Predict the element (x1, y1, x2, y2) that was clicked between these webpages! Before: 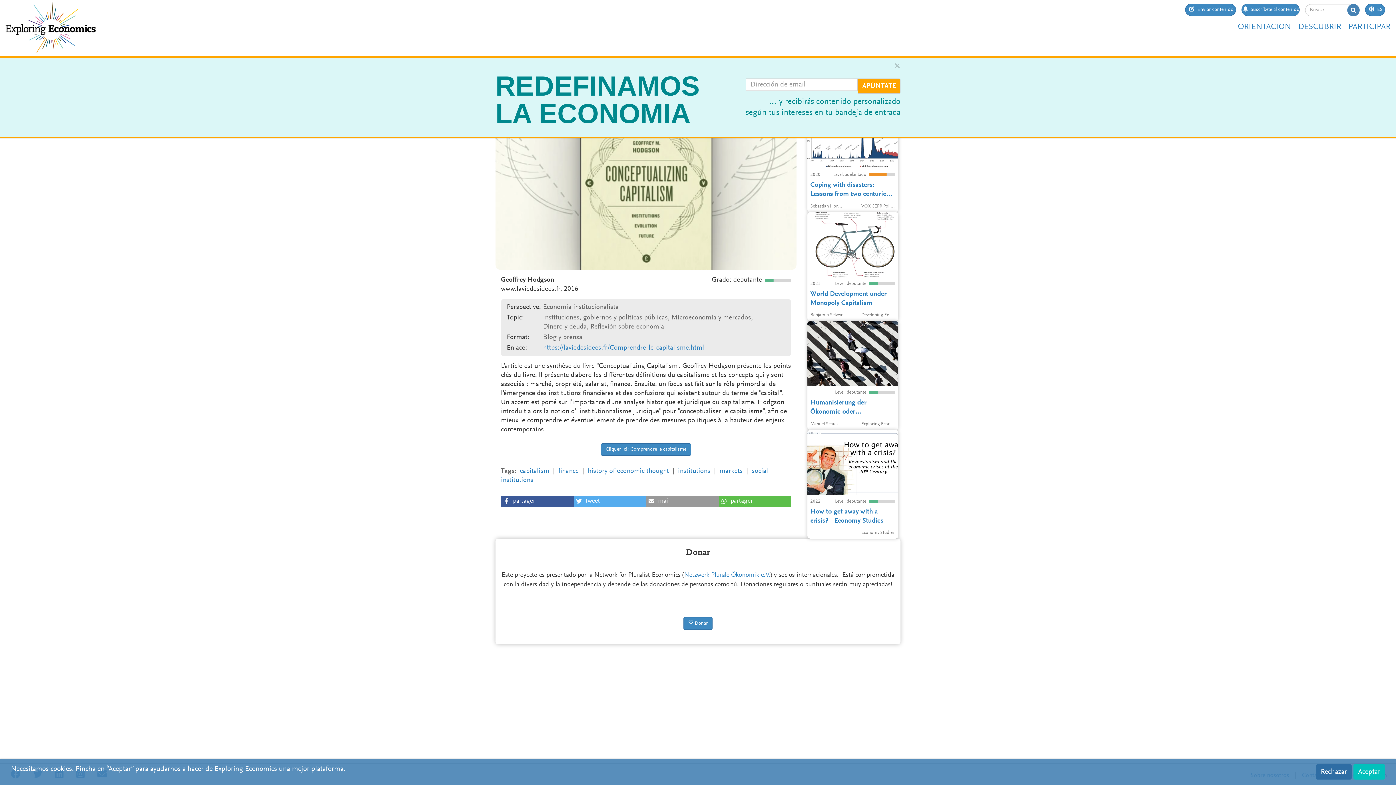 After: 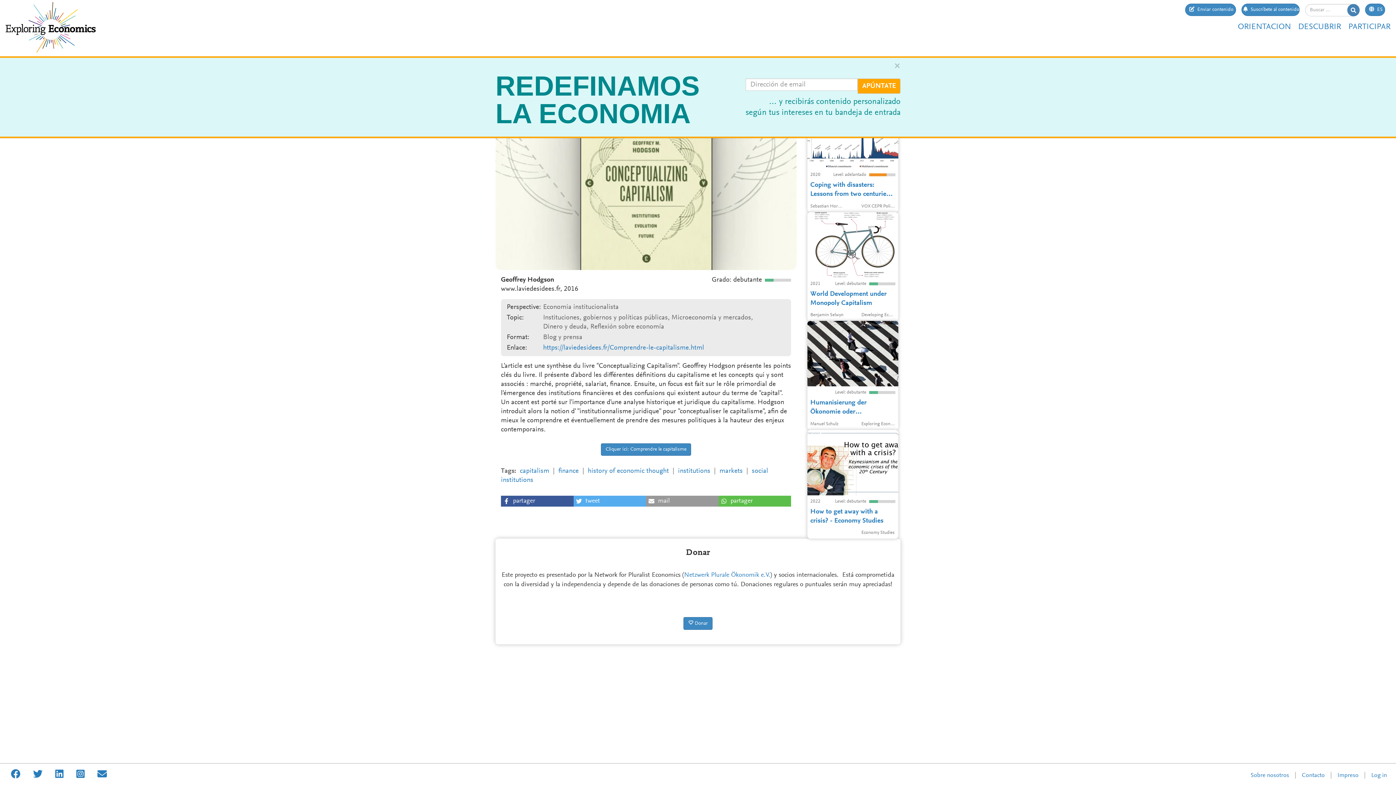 Action: label: Rechazar bbox: (1316, 764, 1351, 780)